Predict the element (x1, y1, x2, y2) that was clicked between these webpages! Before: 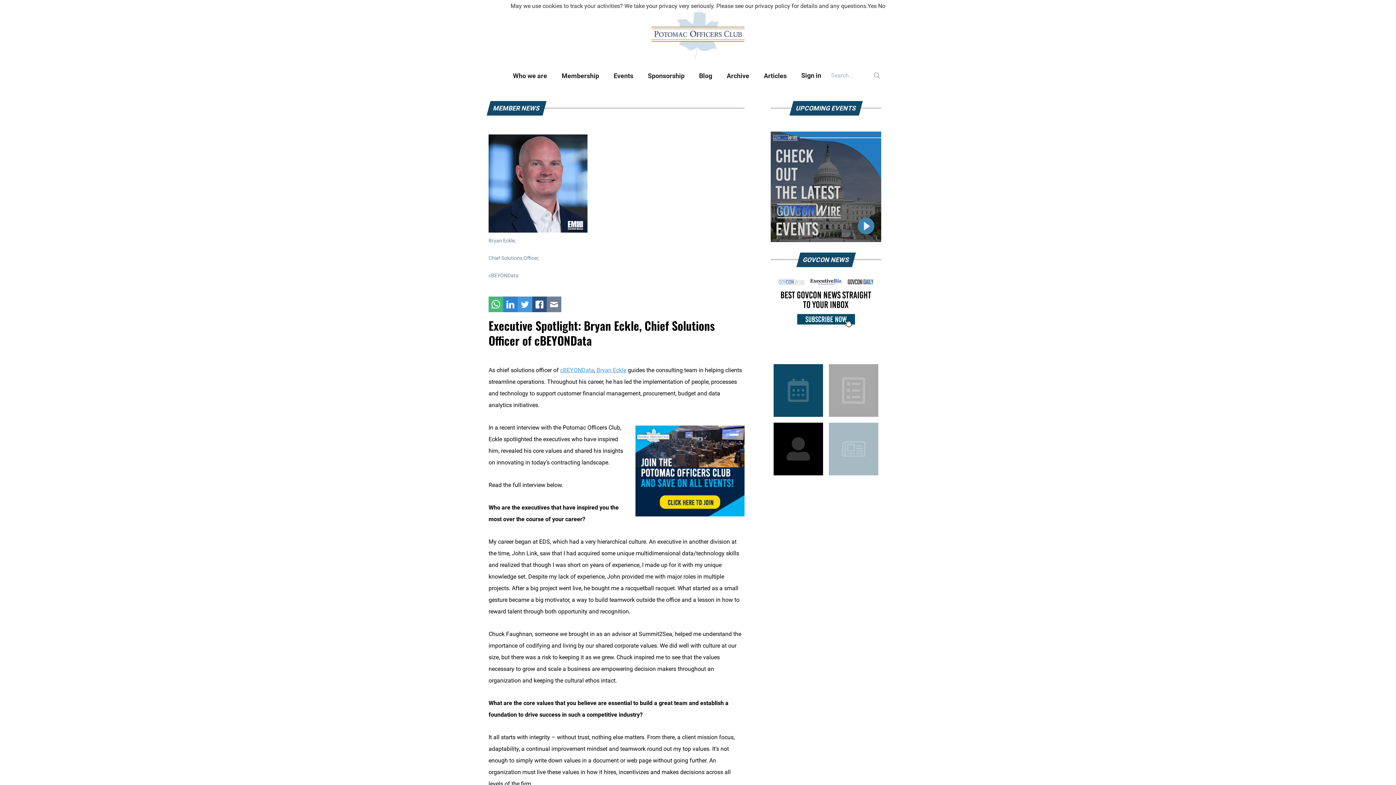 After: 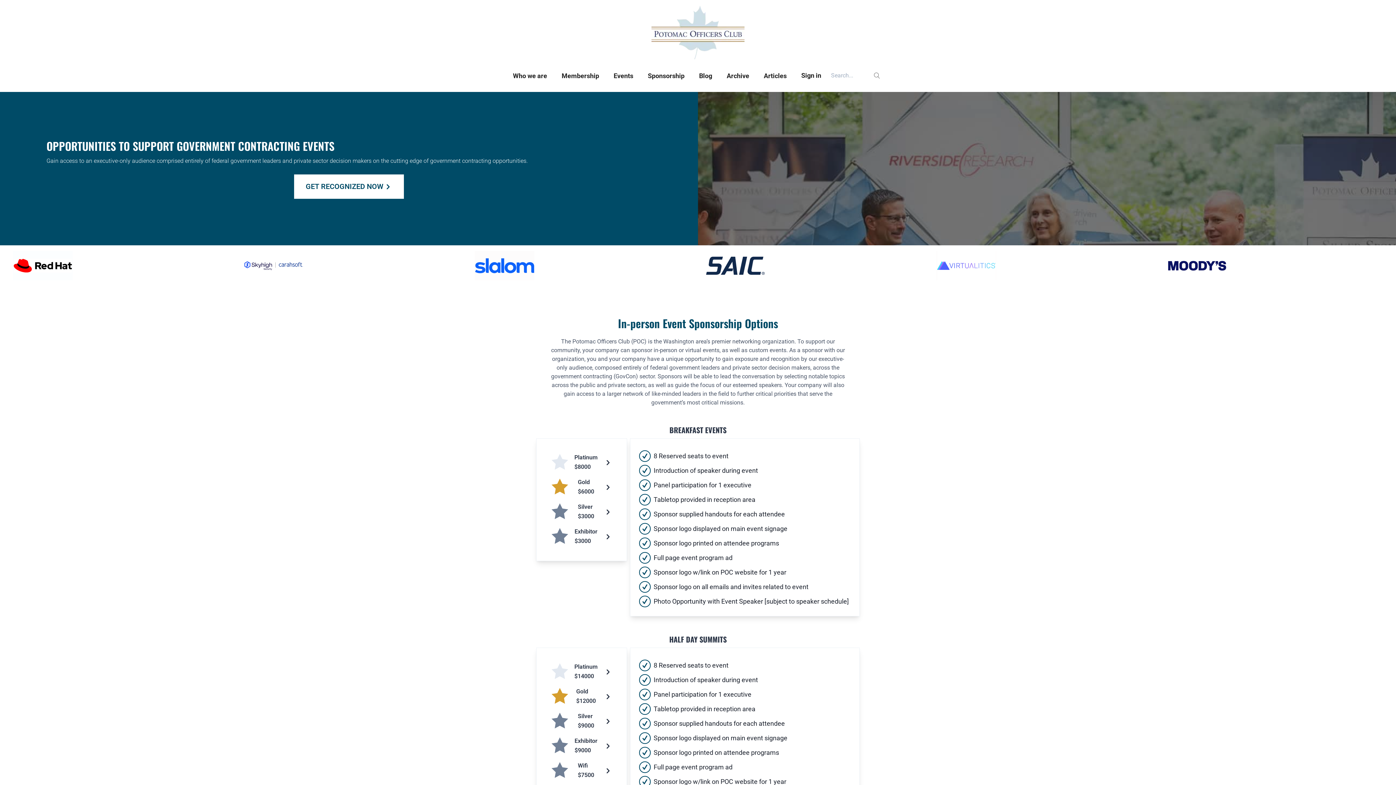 Action: bbox: (829, 364, 878, 416)